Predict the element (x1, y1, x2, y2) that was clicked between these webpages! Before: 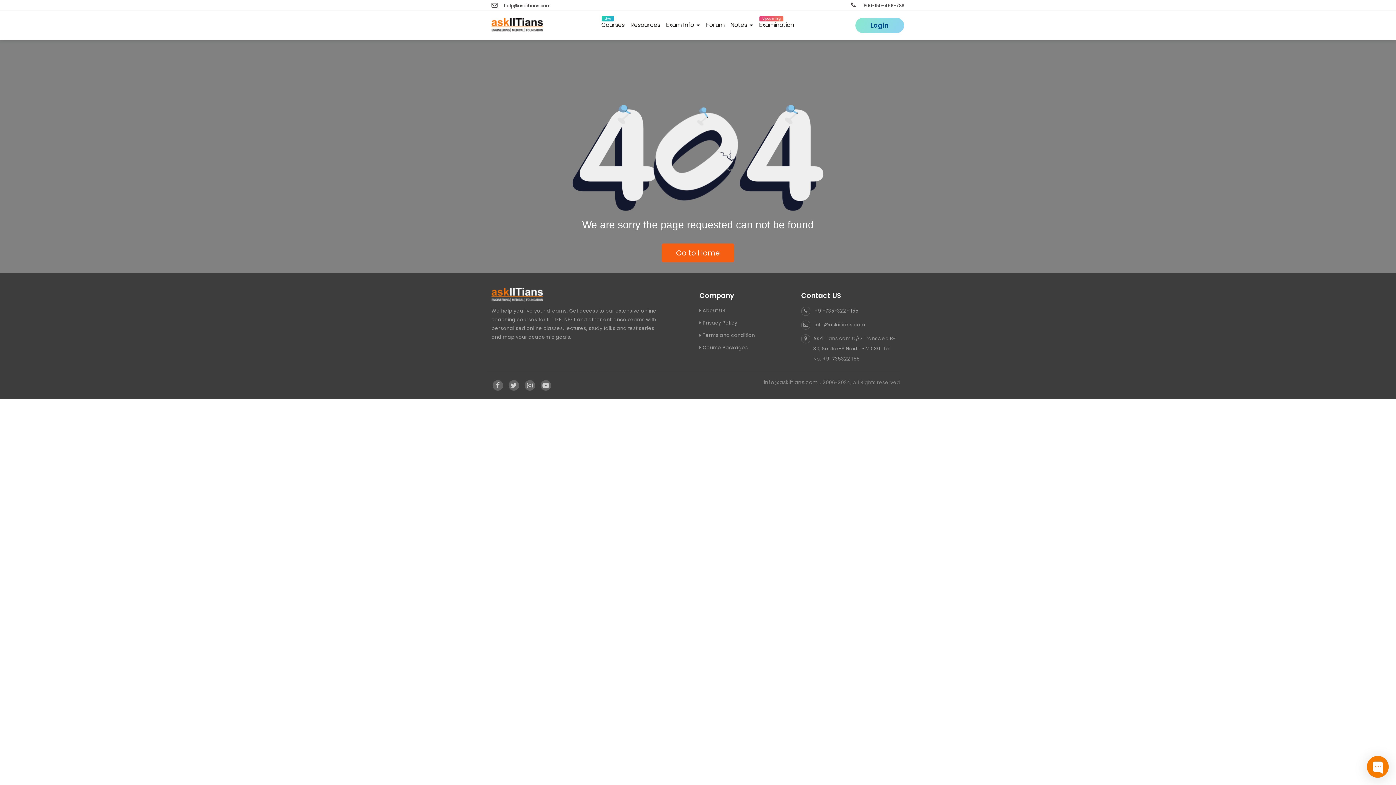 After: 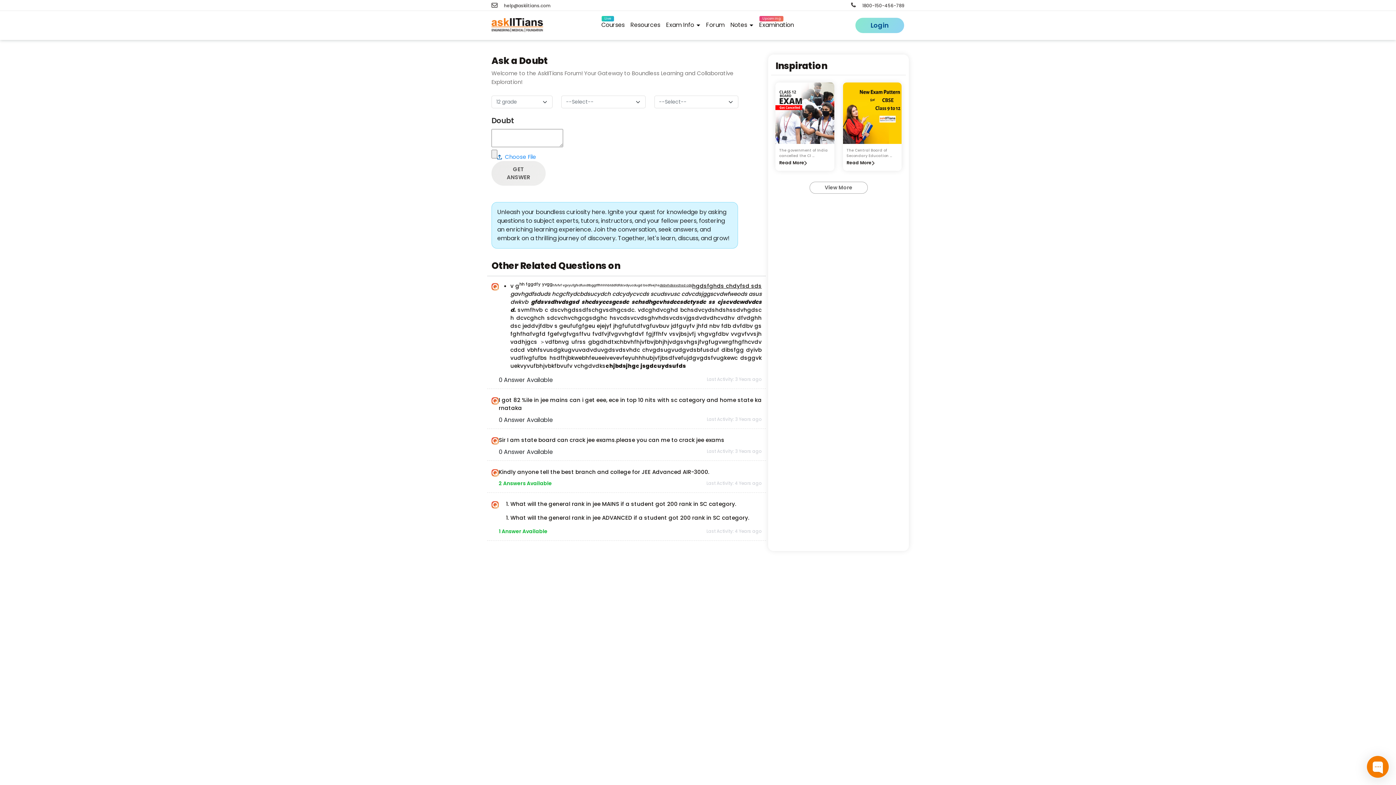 Action: label: Forum bbox: (703, 18, 727, 32)